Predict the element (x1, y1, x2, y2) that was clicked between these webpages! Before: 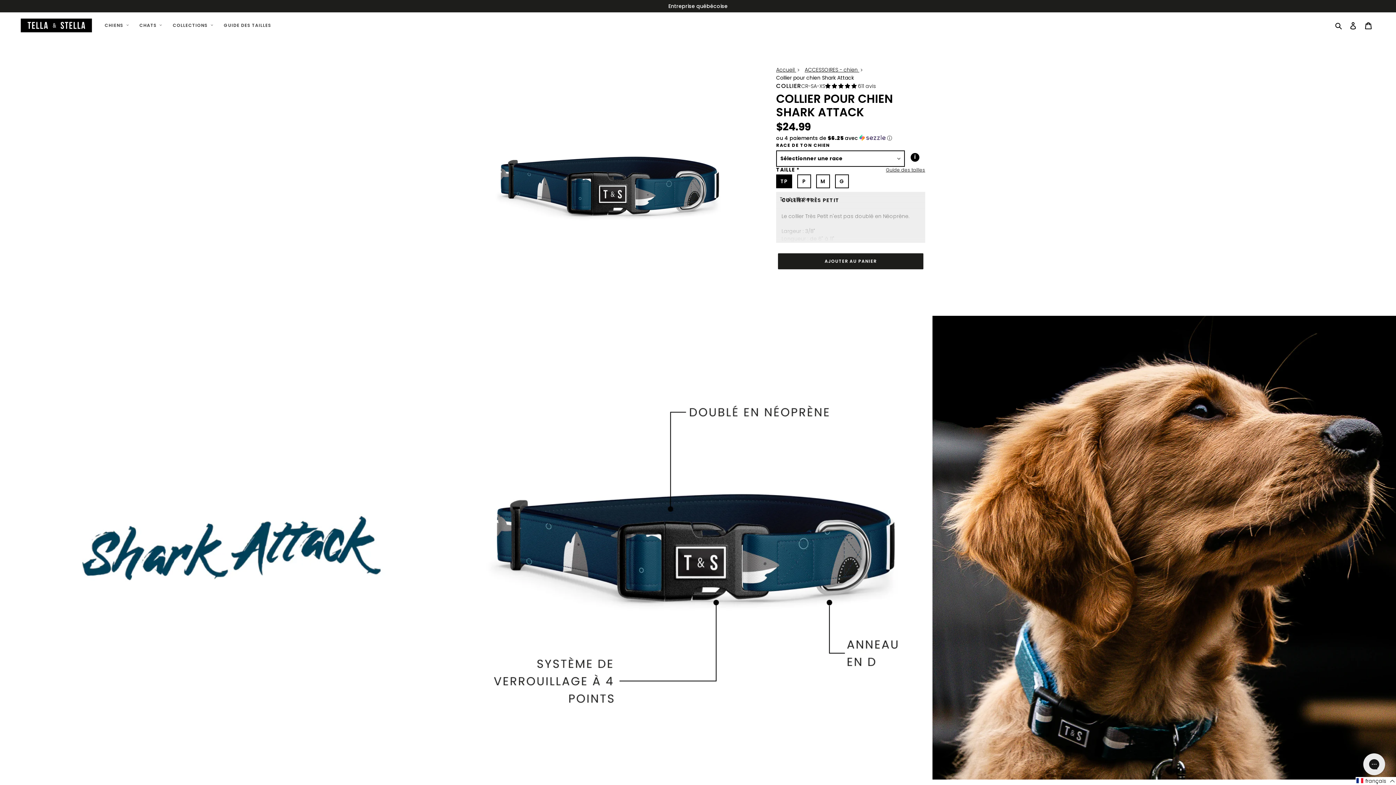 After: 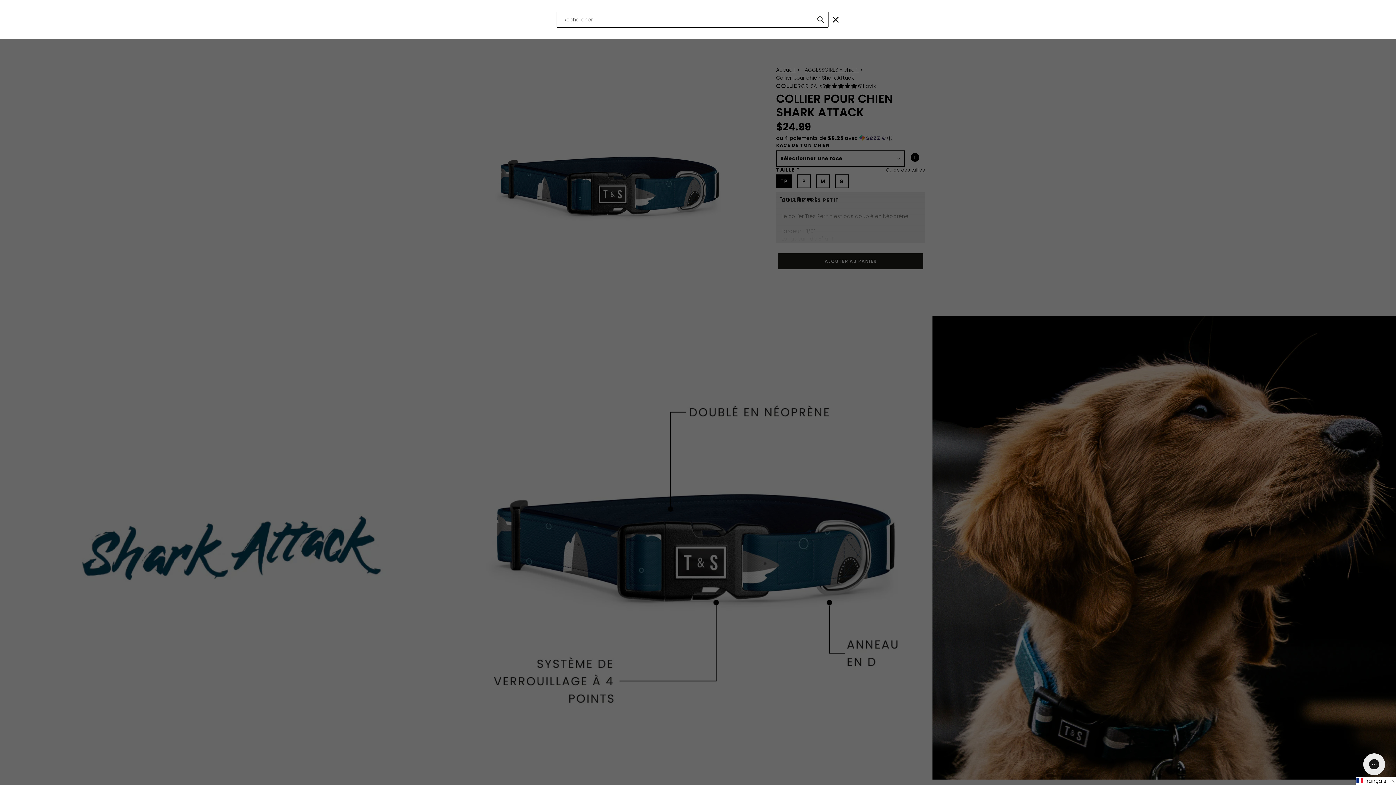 Action: label: Rechercher bbox: (1333, 21, 1345, 29)